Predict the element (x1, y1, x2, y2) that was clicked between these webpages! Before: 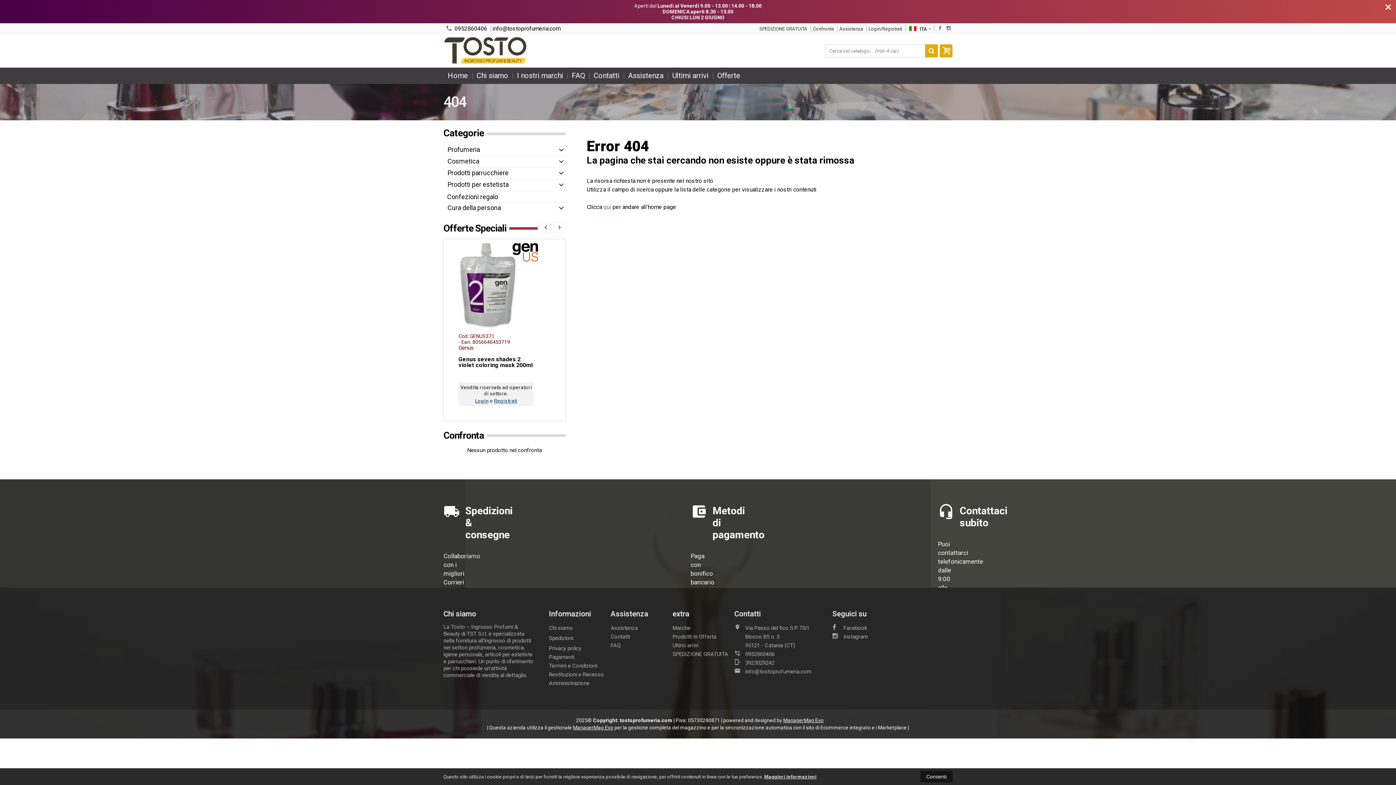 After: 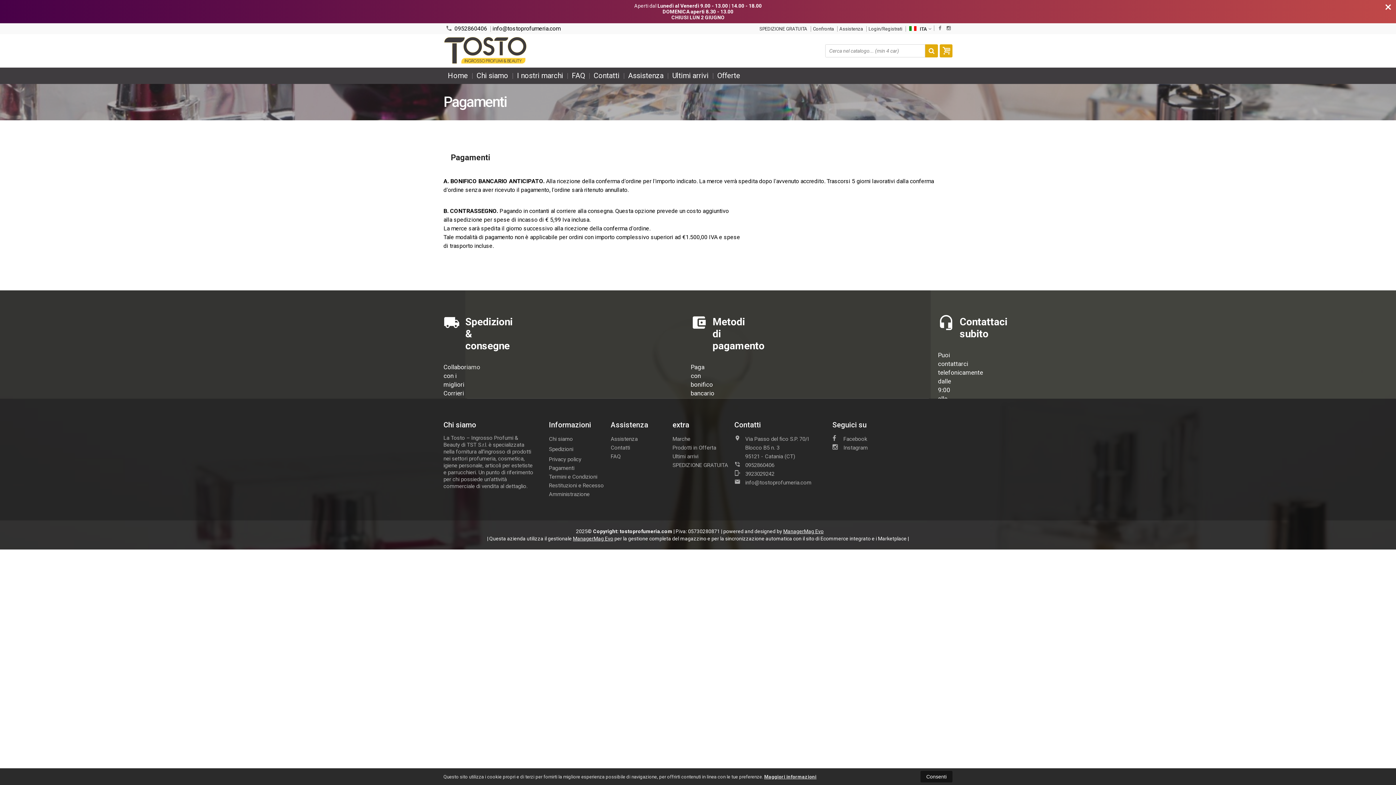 Action: bbox: (549, 653, 574, 661) label: Pagamenti